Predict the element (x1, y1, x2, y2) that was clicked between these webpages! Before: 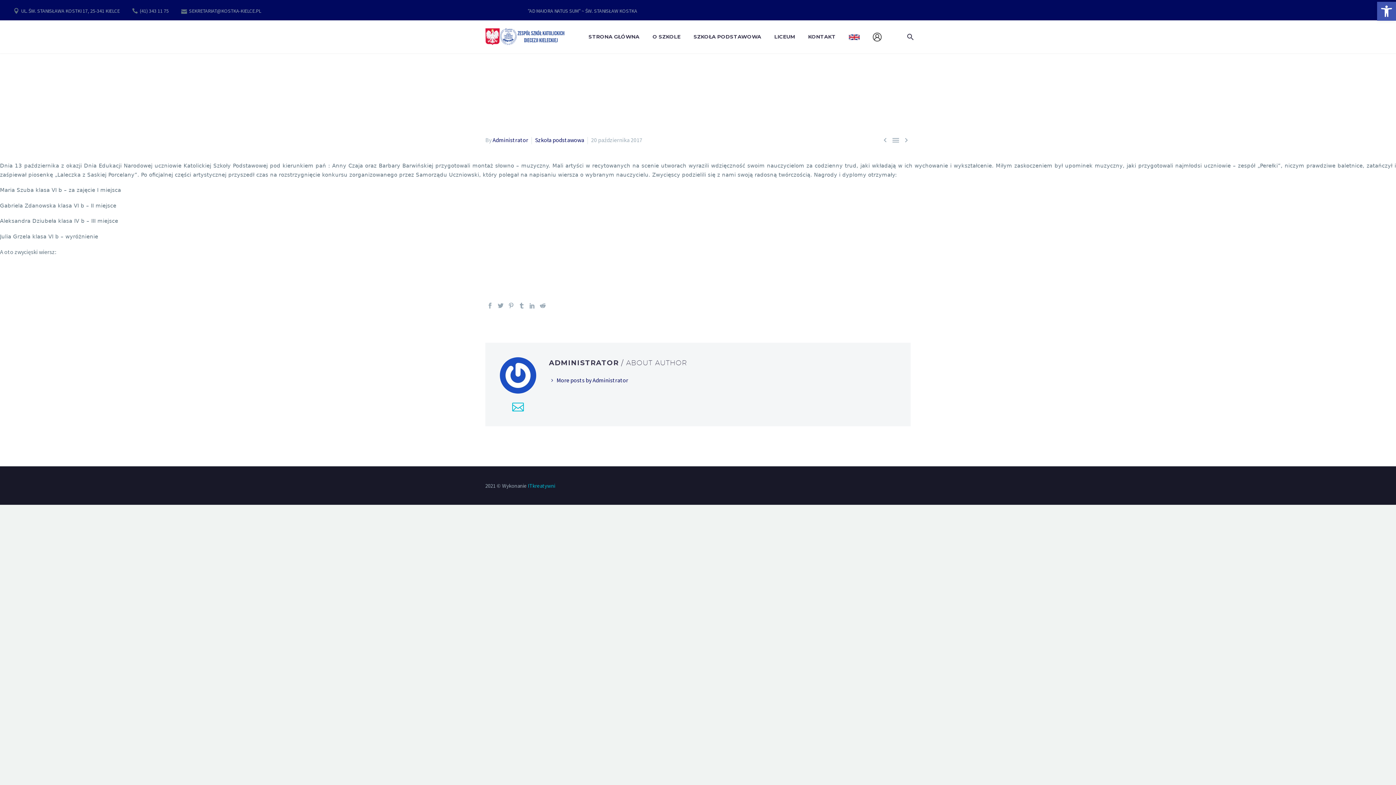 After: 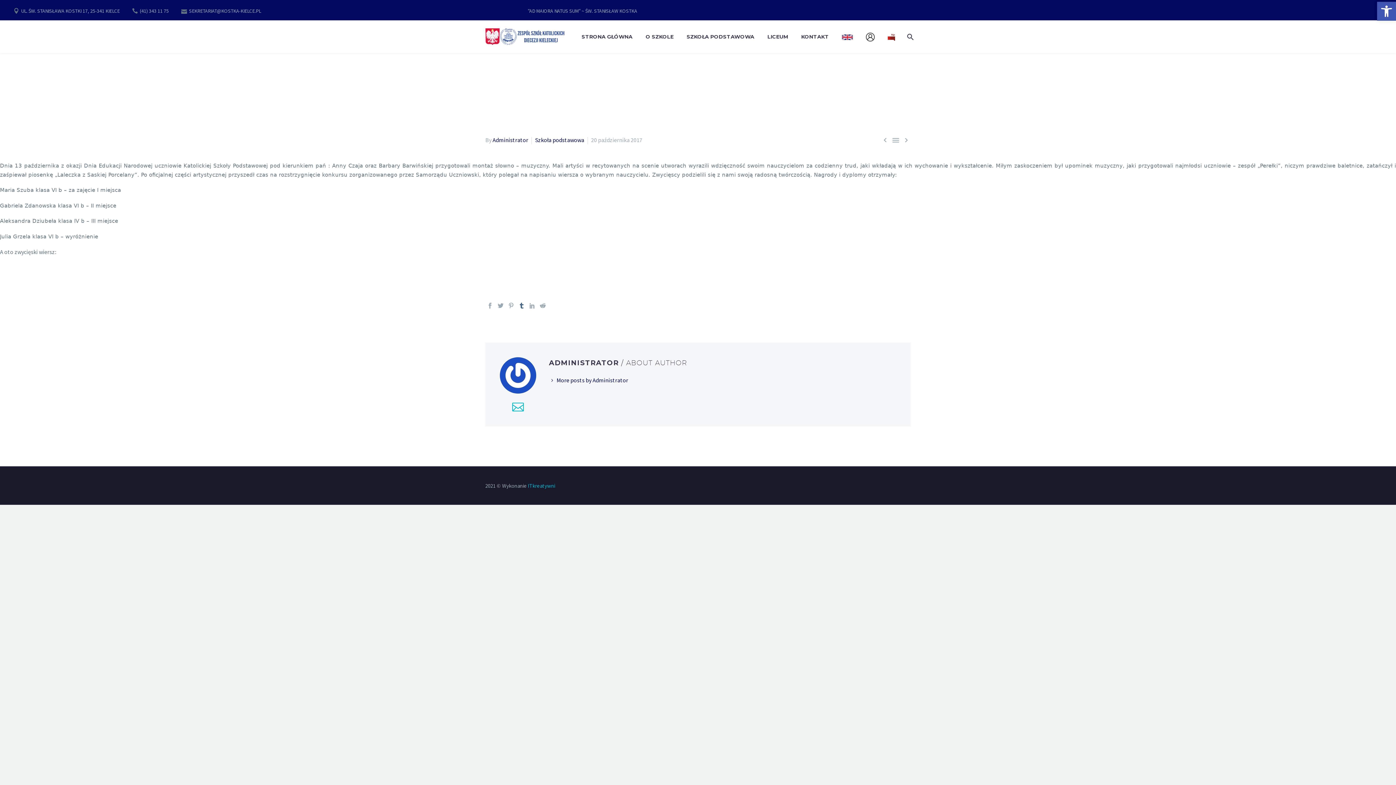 Action: bbox: (518, 302, 524, 308)